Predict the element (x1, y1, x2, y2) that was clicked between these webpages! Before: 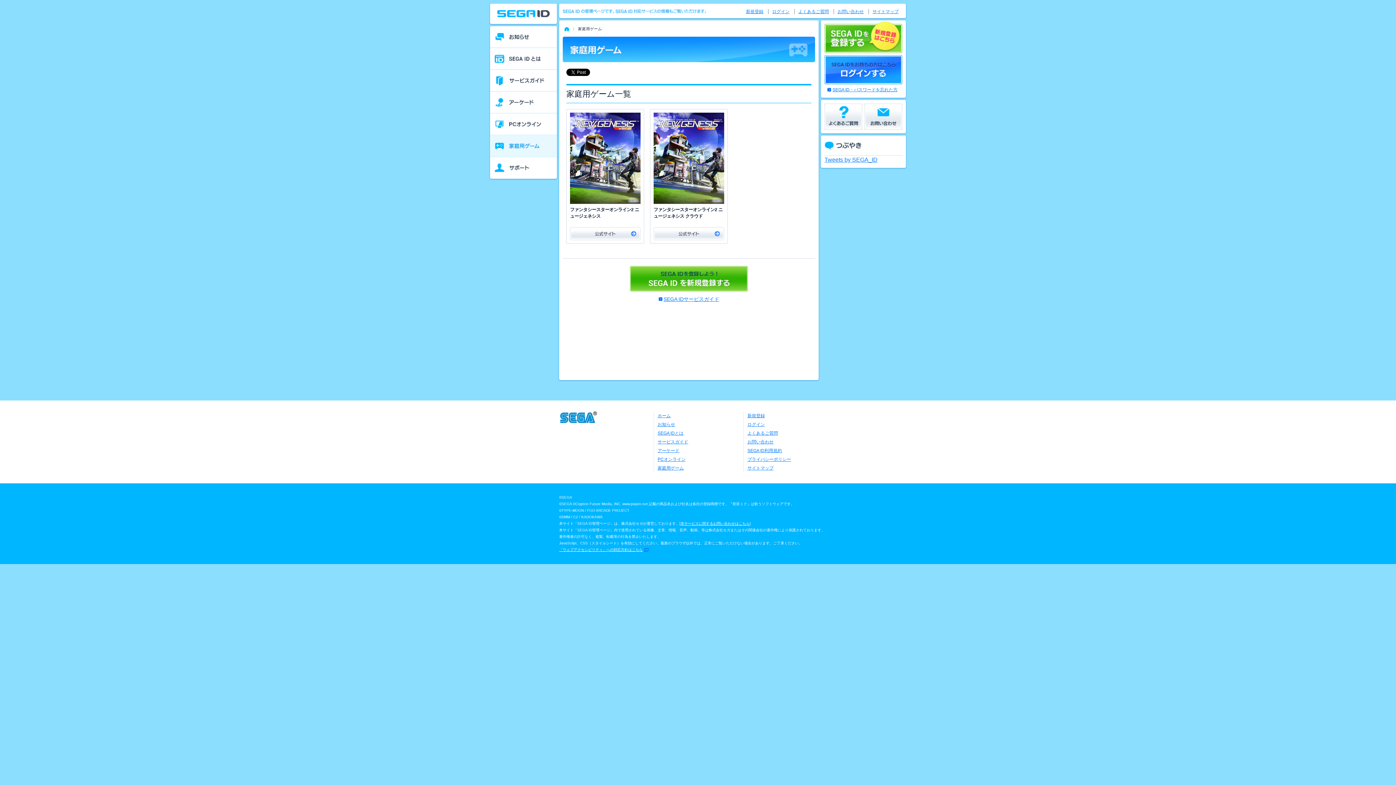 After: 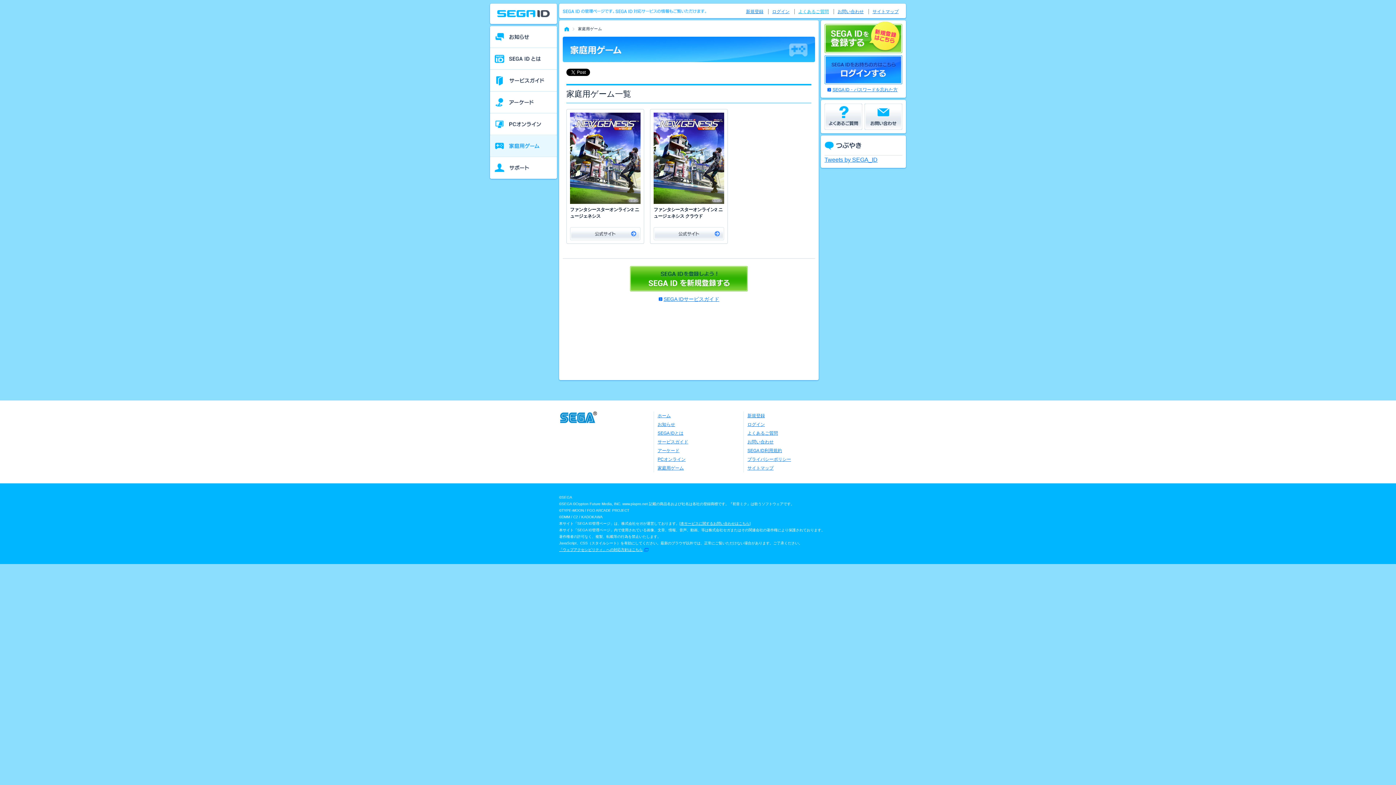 Action: label: よくあるご質問 bbox: (798, 9, 829, 14)